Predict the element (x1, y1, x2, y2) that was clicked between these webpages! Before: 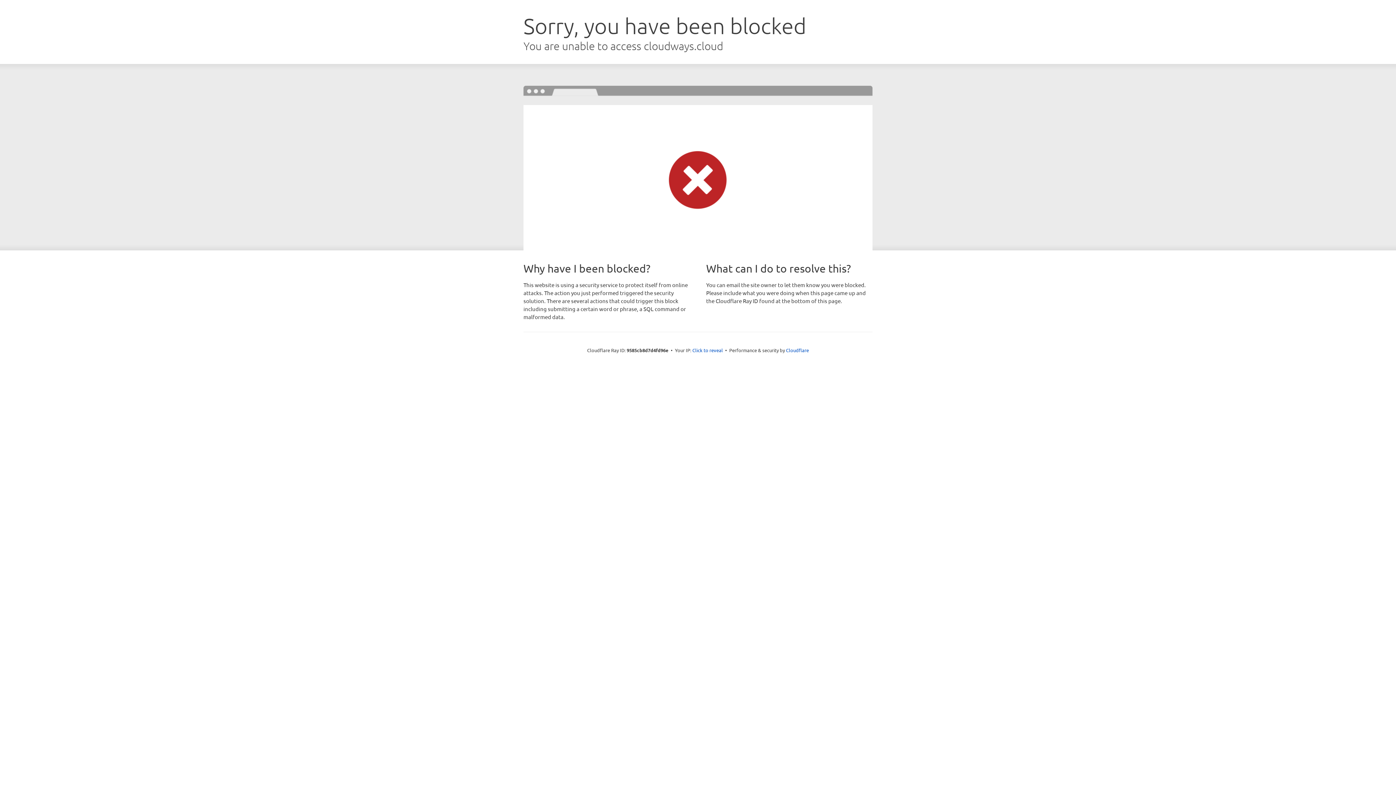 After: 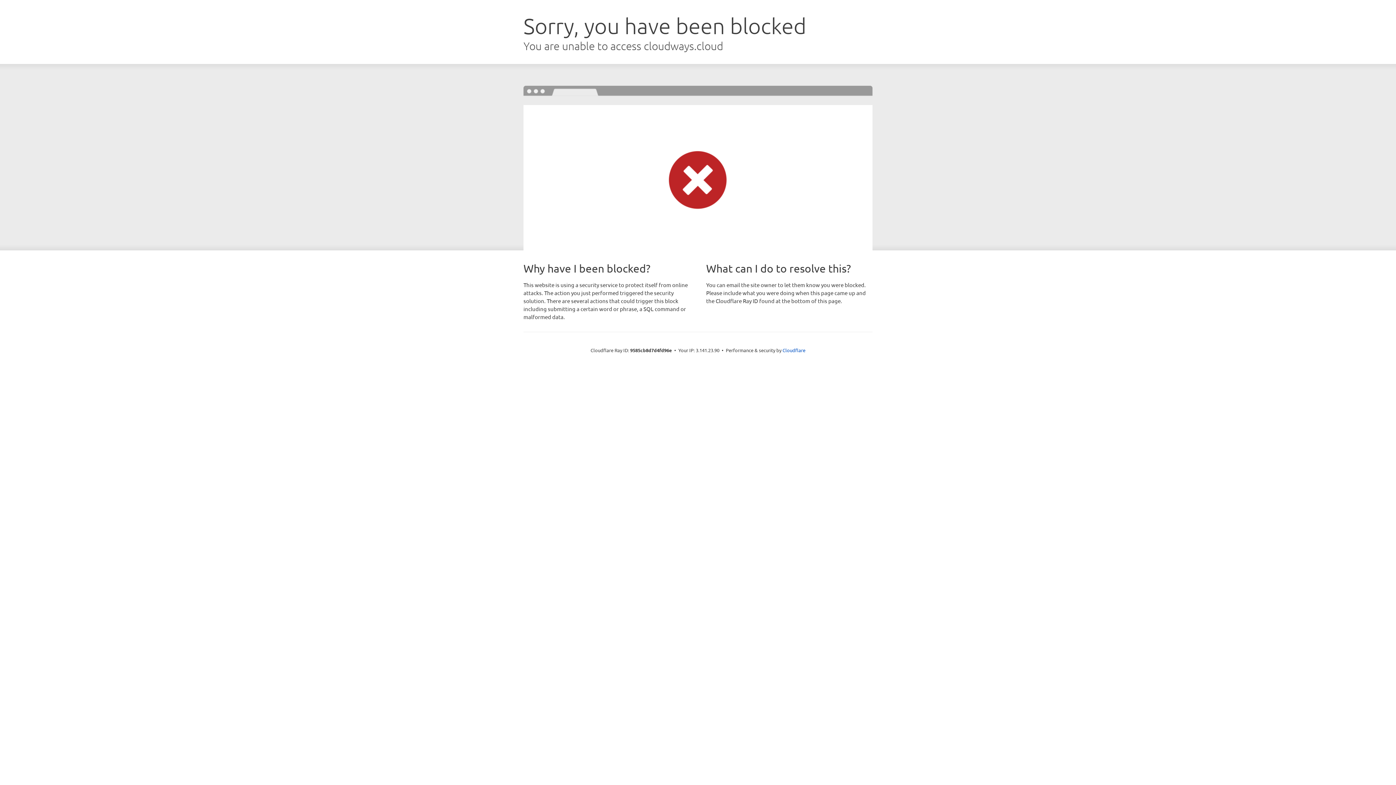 Action: bbox: (692, 346, 723, 353) label: Click to reveal